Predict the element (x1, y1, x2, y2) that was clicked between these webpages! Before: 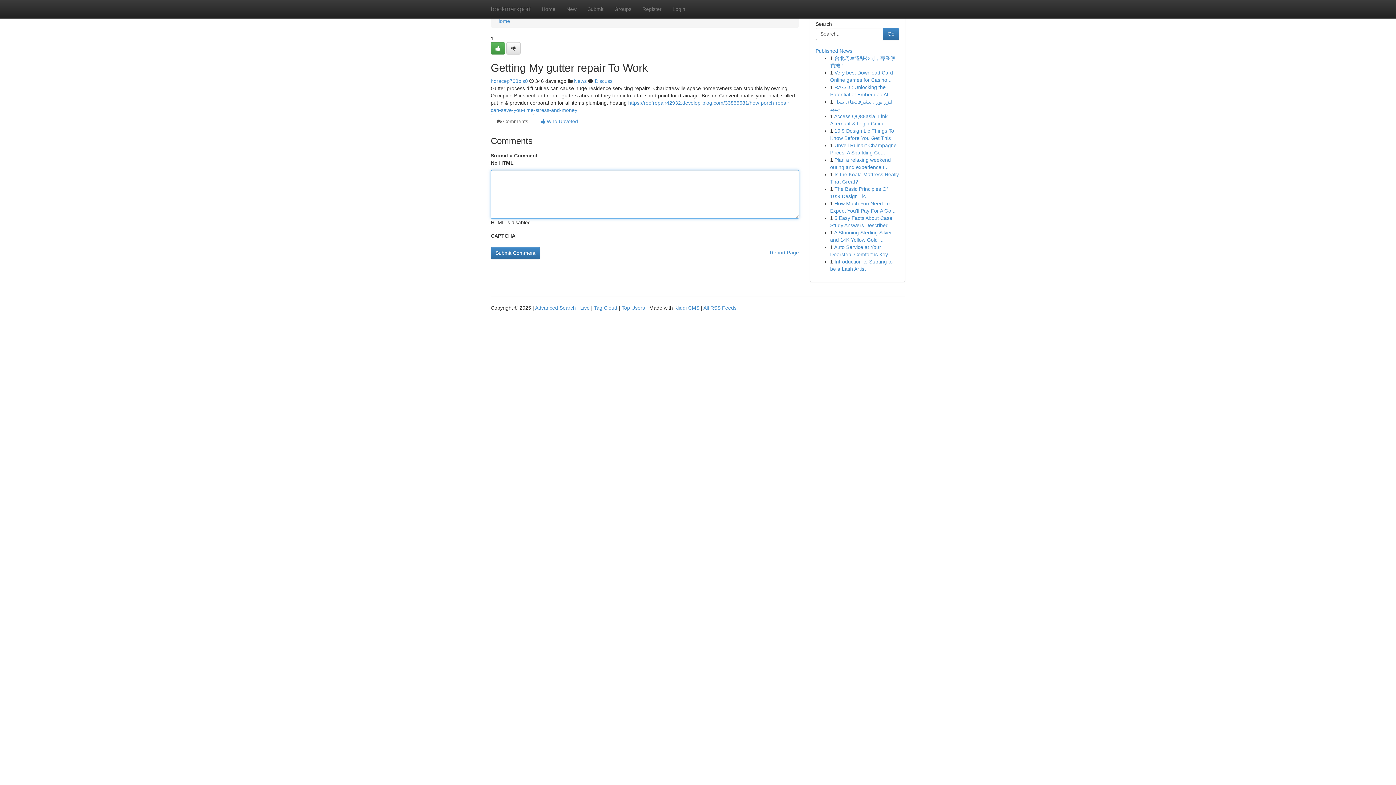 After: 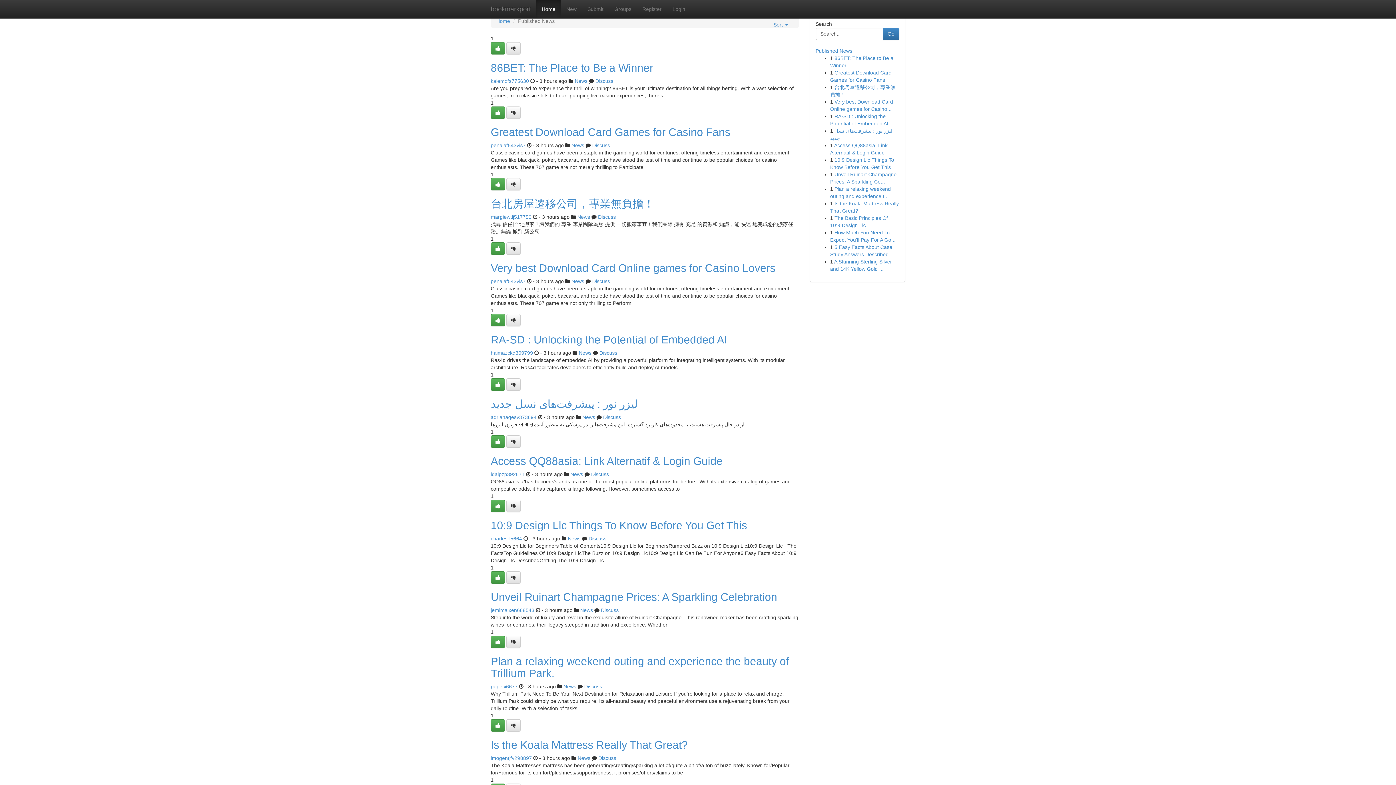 Action: bbox: (536, 0, 561, 18) label: Home